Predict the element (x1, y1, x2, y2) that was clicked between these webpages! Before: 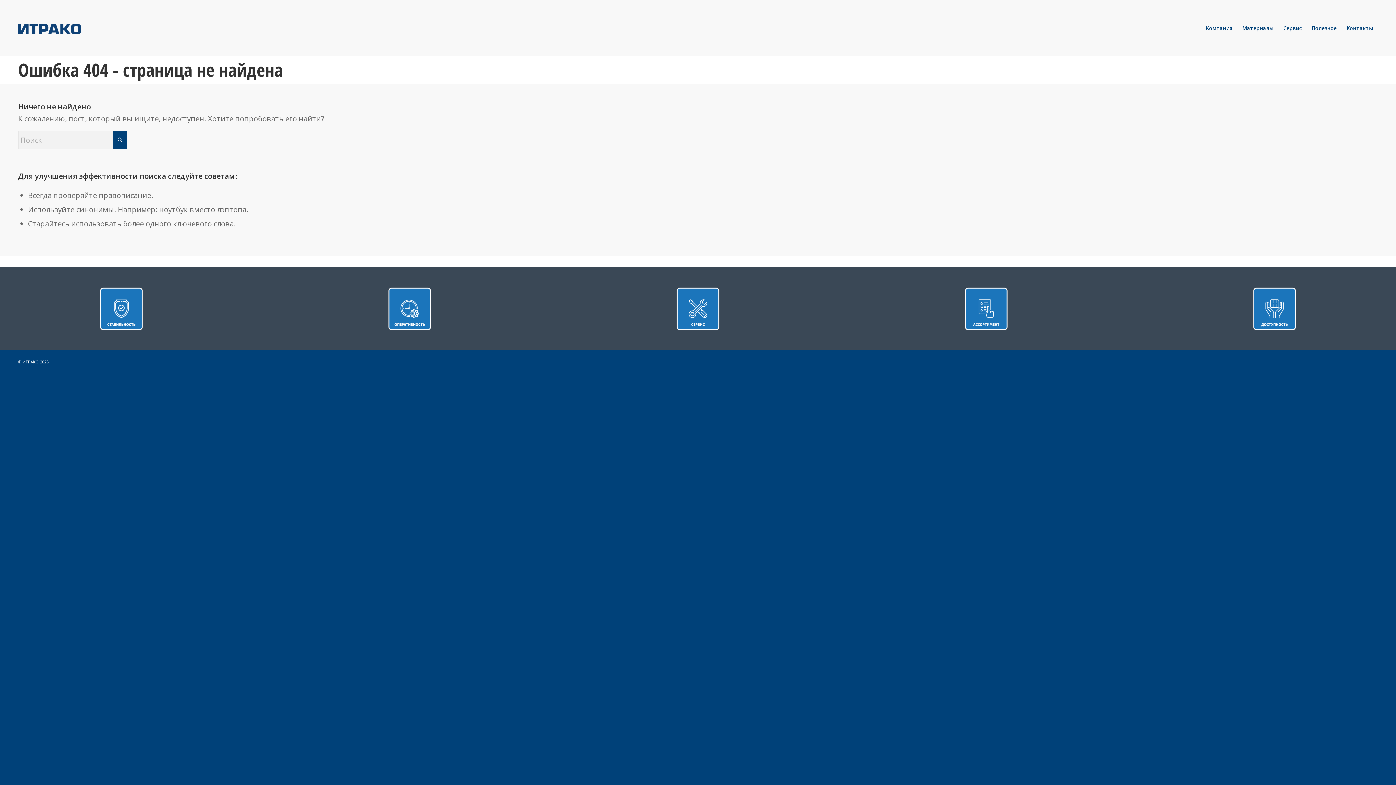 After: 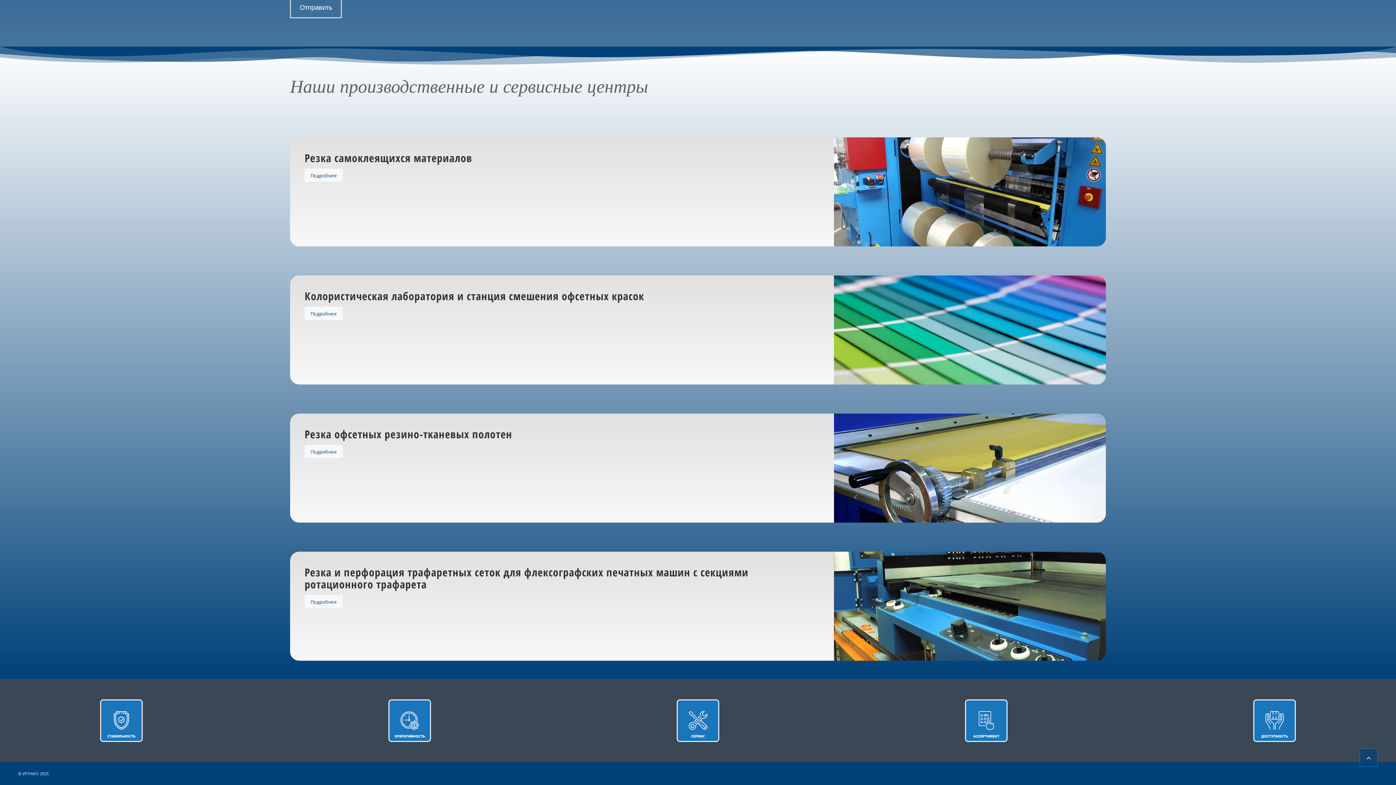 Action: label: Сервис bbox: (1278, 12, 1306, 44)